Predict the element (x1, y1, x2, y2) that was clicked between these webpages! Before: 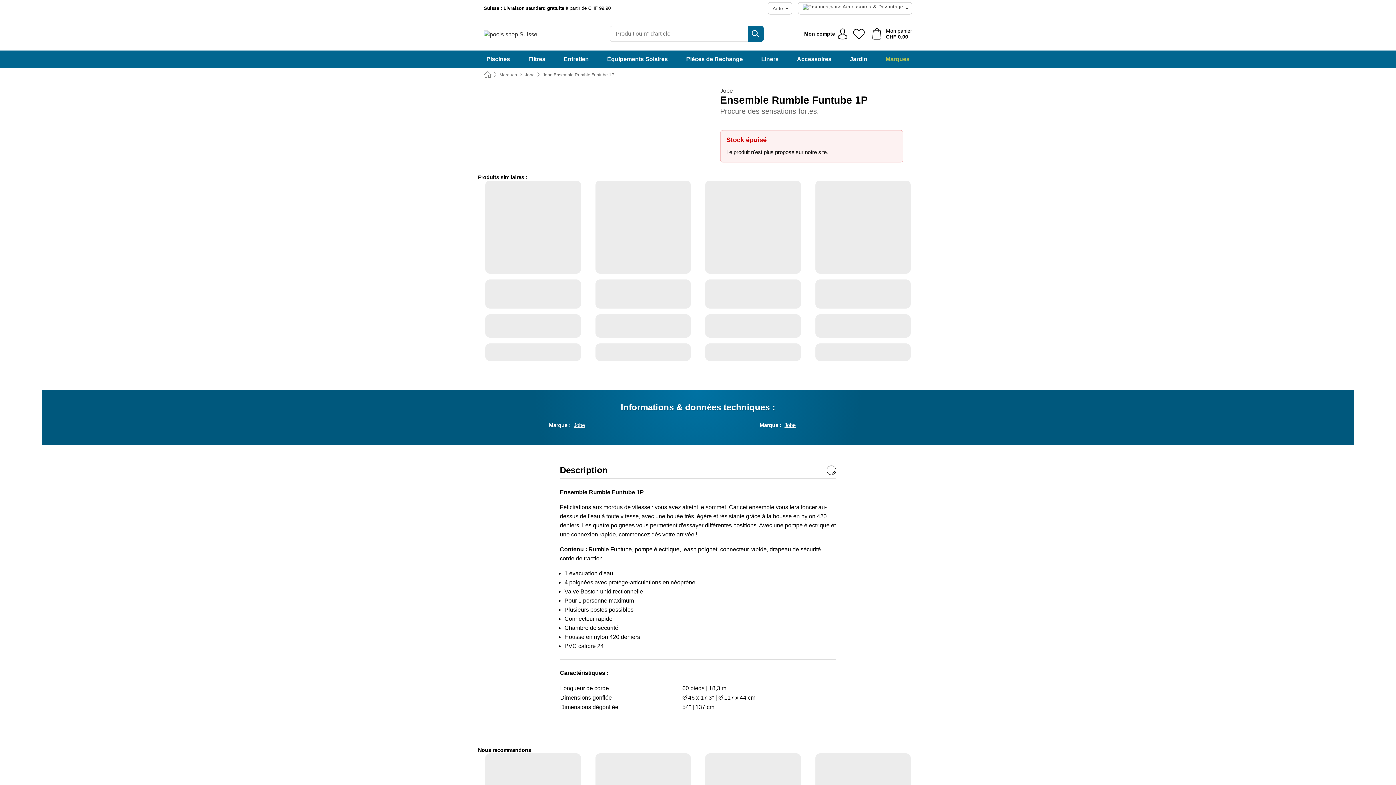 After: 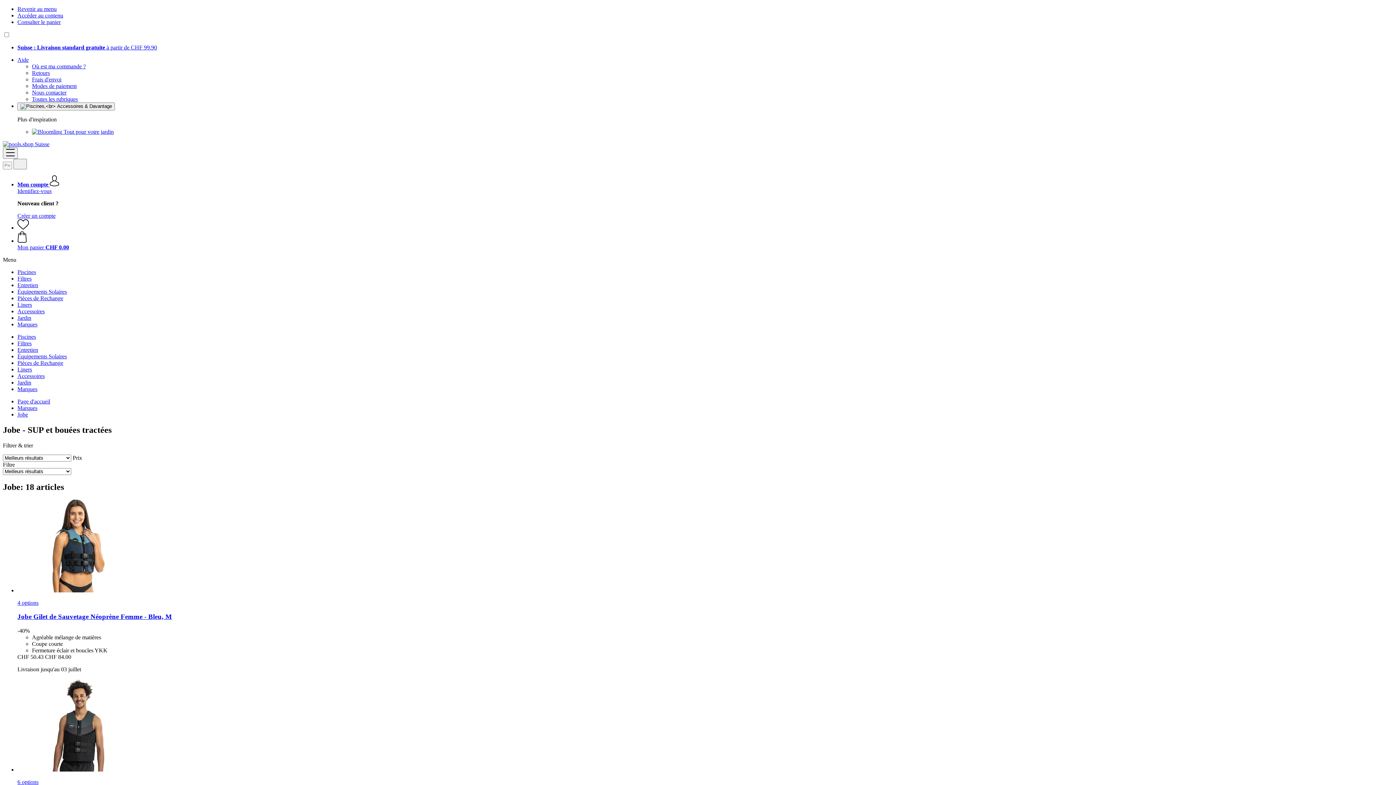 Action: label: Jobe bbox: (573, 422, 585, 428)